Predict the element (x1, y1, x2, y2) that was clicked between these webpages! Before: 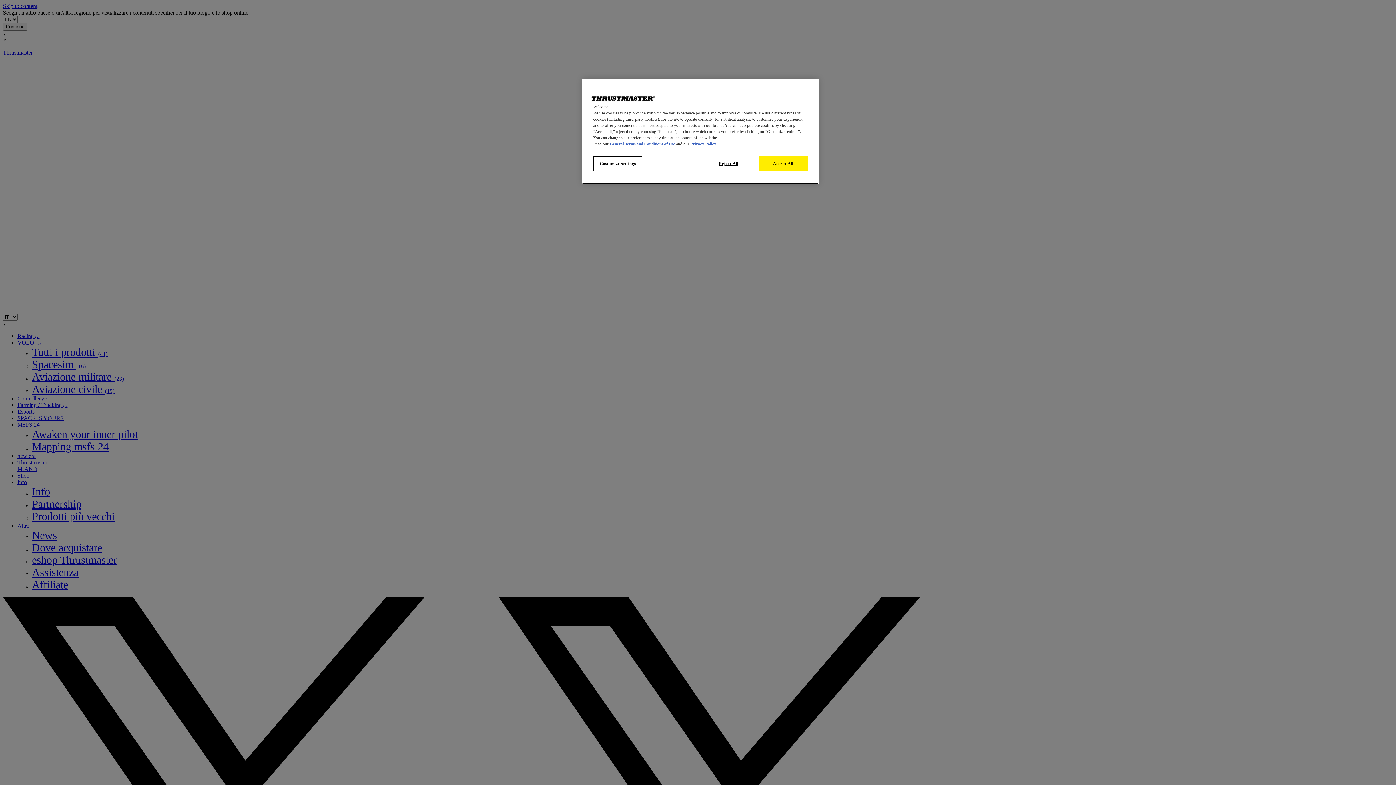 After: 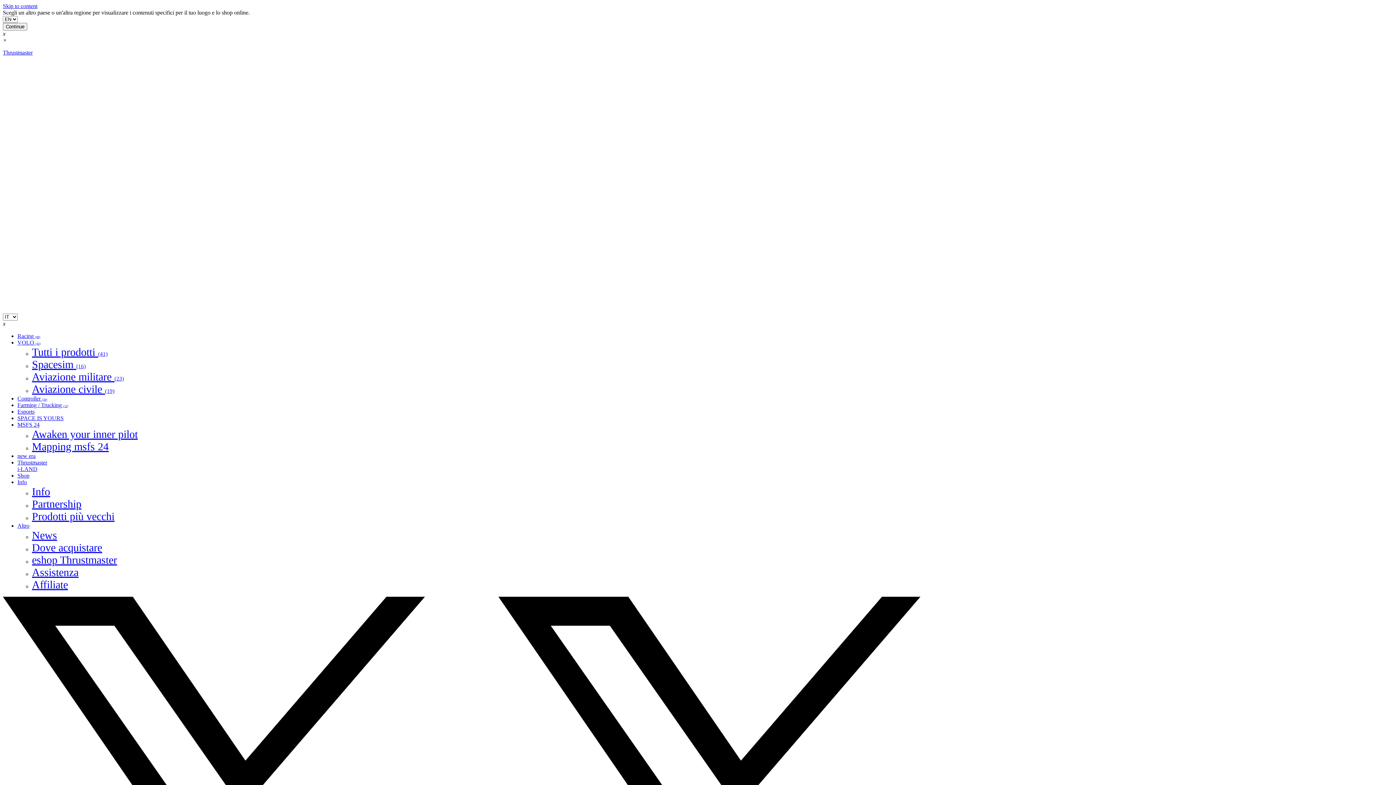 Action: label: Accept All bbox: (758, 156, 808, 171)